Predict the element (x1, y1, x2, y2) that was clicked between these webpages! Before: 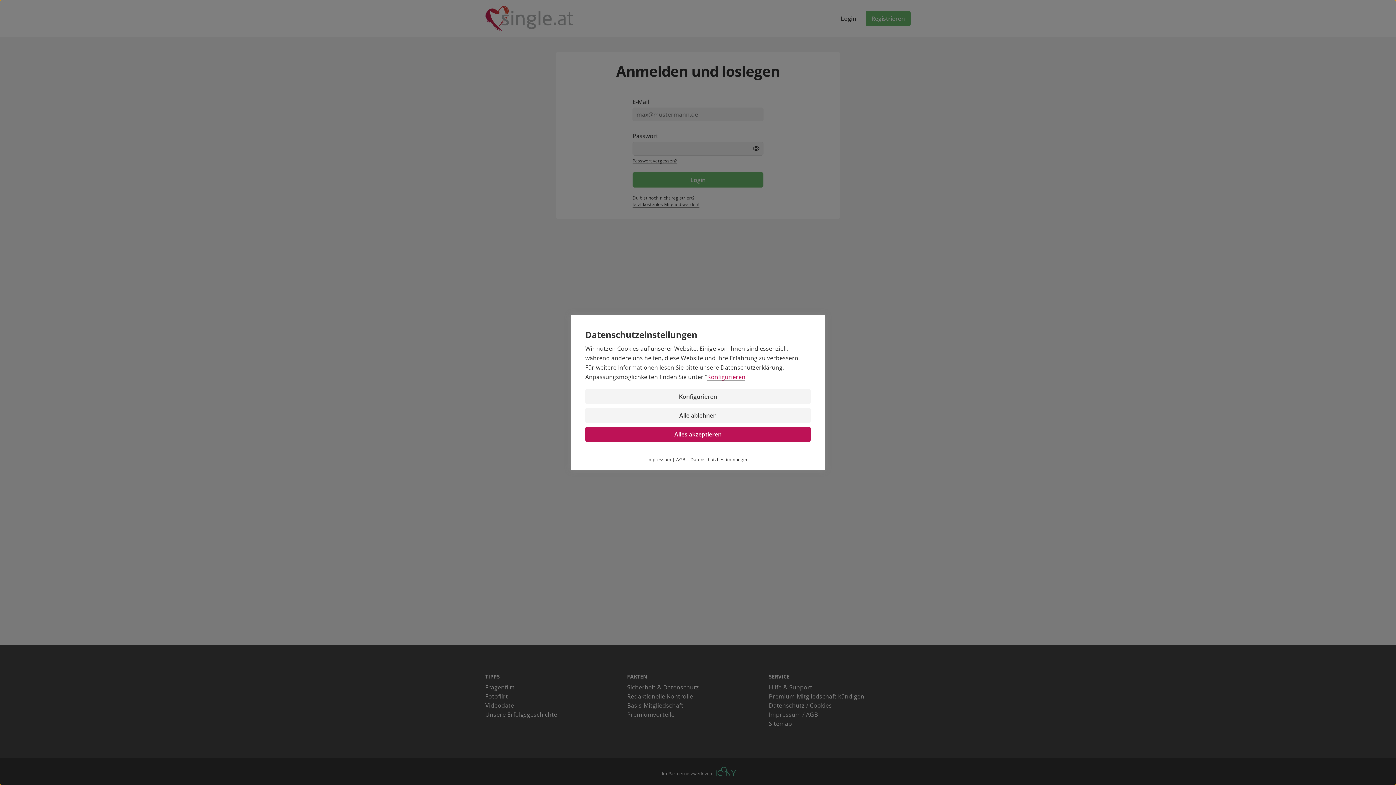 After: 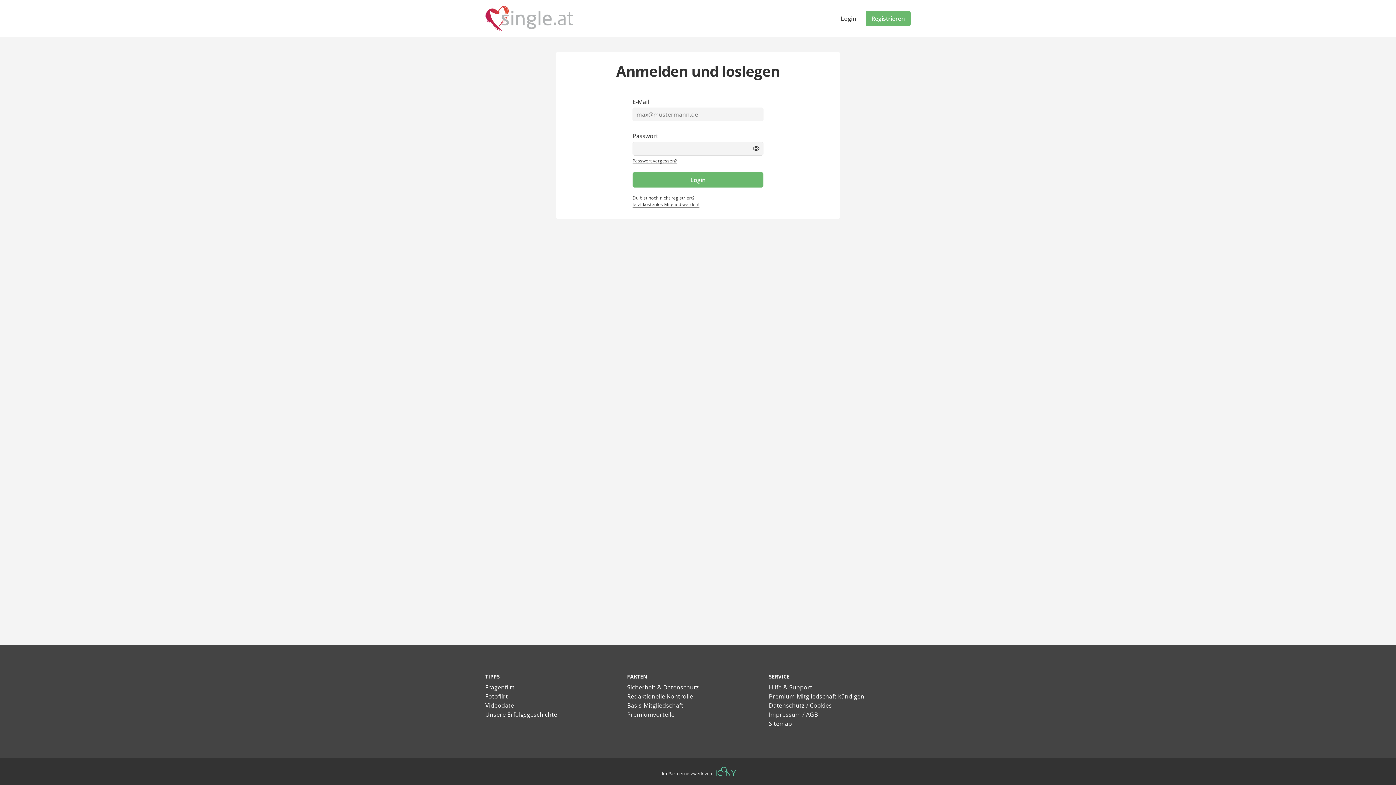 Action: label: Alle ablehnen bbox: (585, 408, 810, 423)